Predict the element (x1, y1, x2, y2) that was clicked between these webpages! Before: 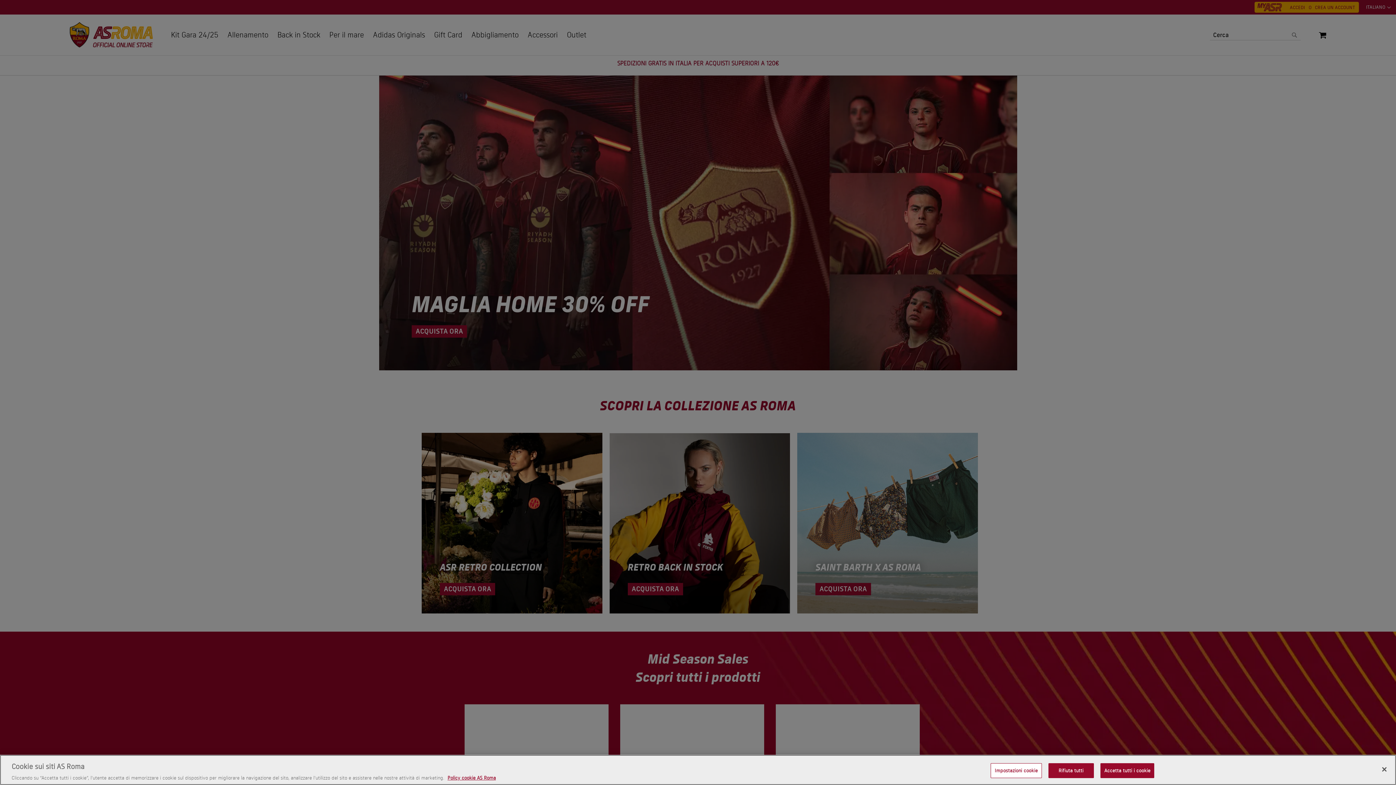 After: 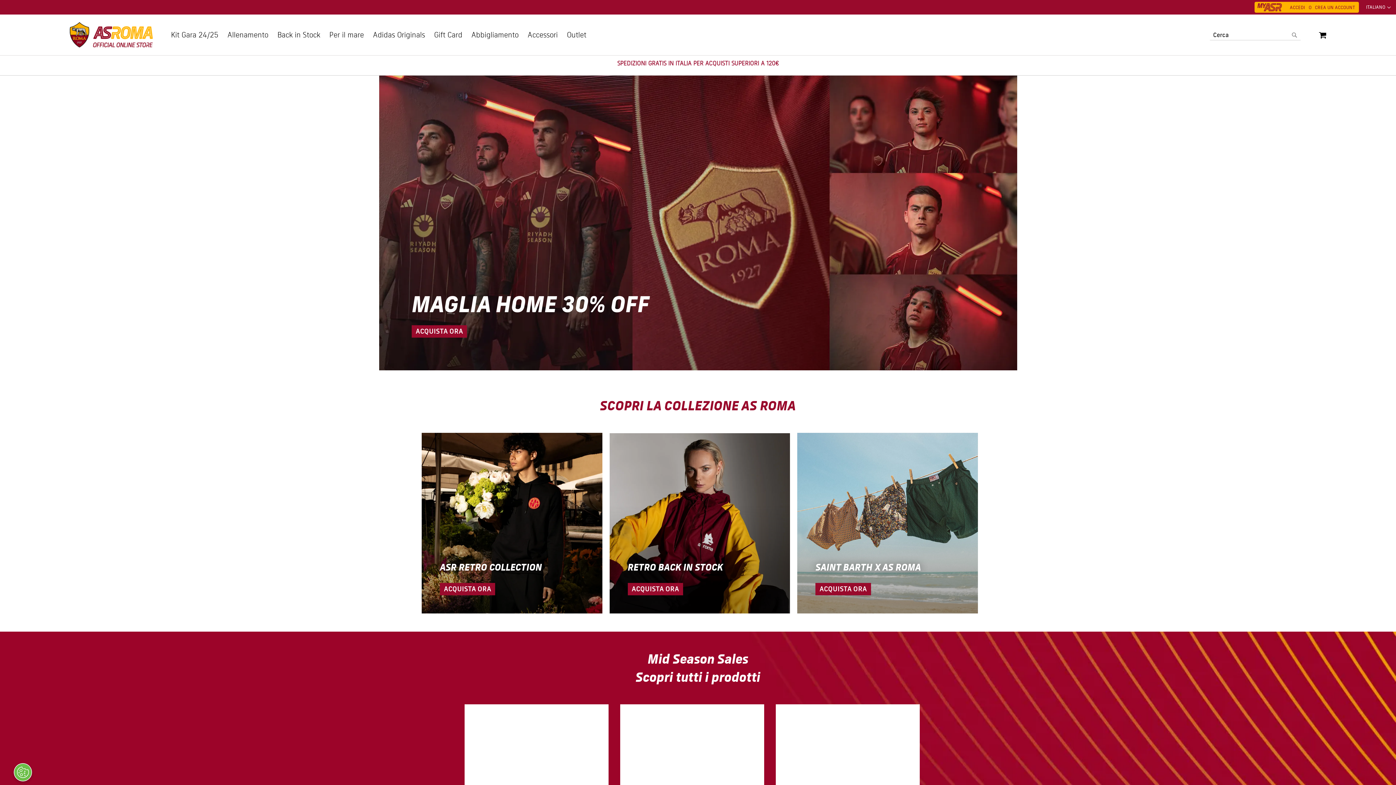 Action: bbox: (1100, 763, 1154, 778) label: Accetta tutti i cookie